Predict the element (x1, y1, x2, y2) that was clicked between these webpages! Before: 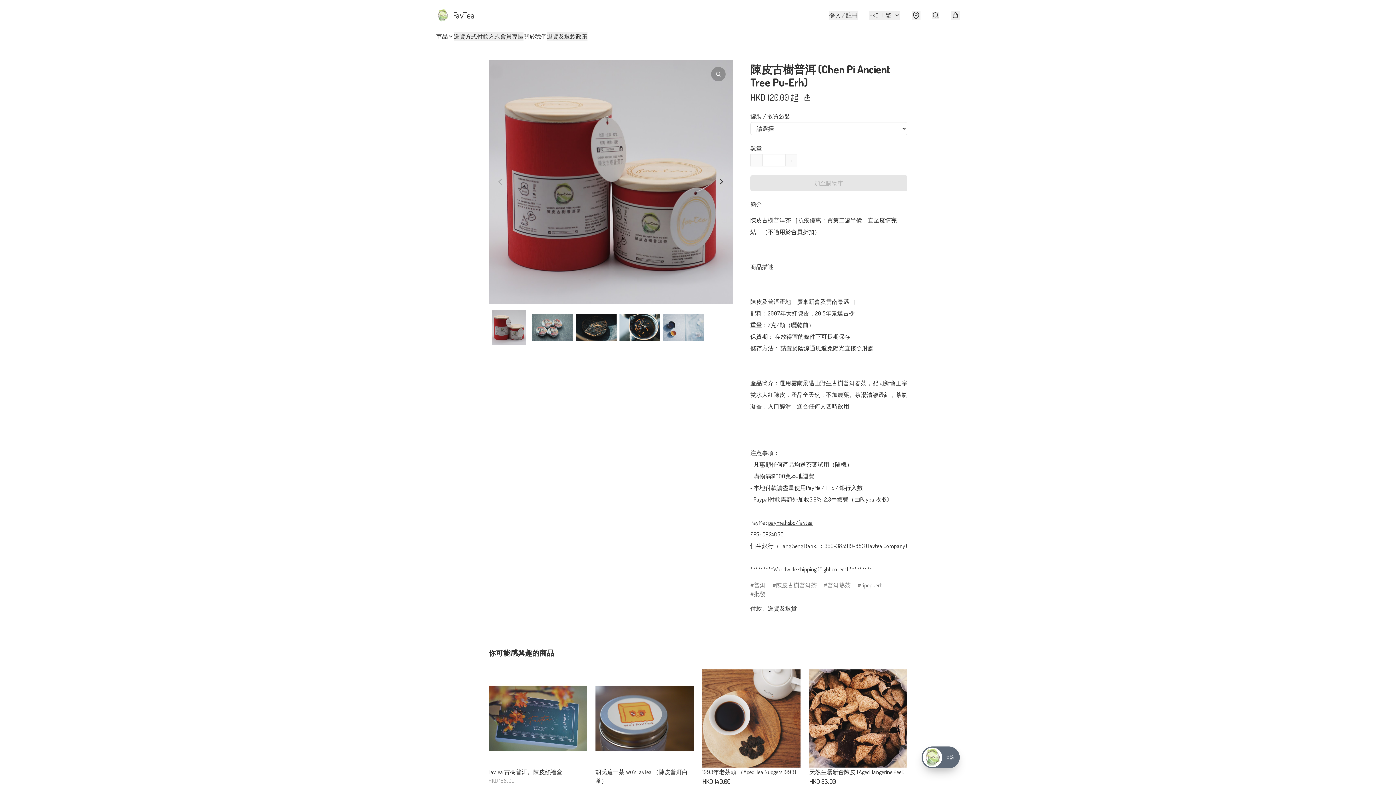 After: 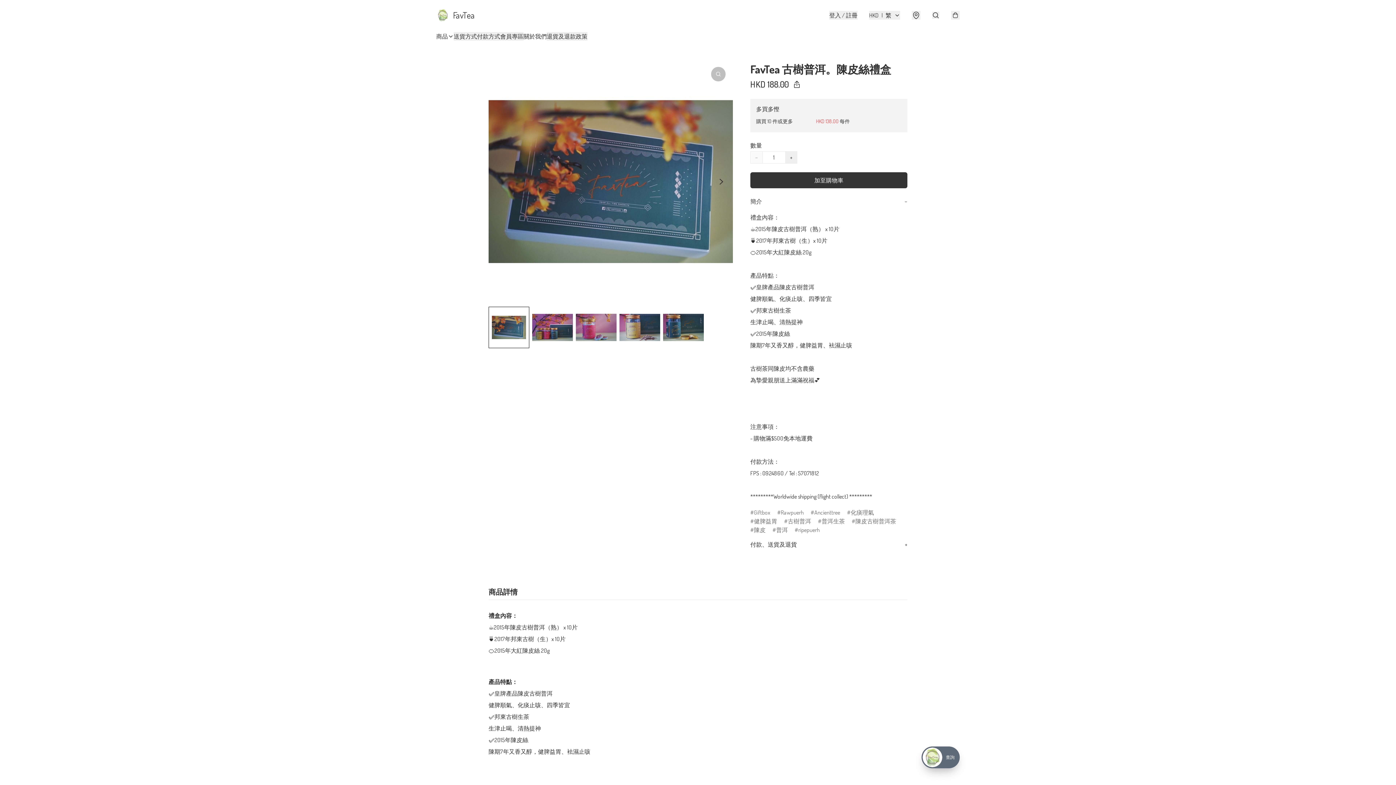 Action: label: FavTea 古樹普洱。陳皮絲禮盒
HKD 188.00
HKD 138.00 起 bbox: (488, 669, 586, 797)